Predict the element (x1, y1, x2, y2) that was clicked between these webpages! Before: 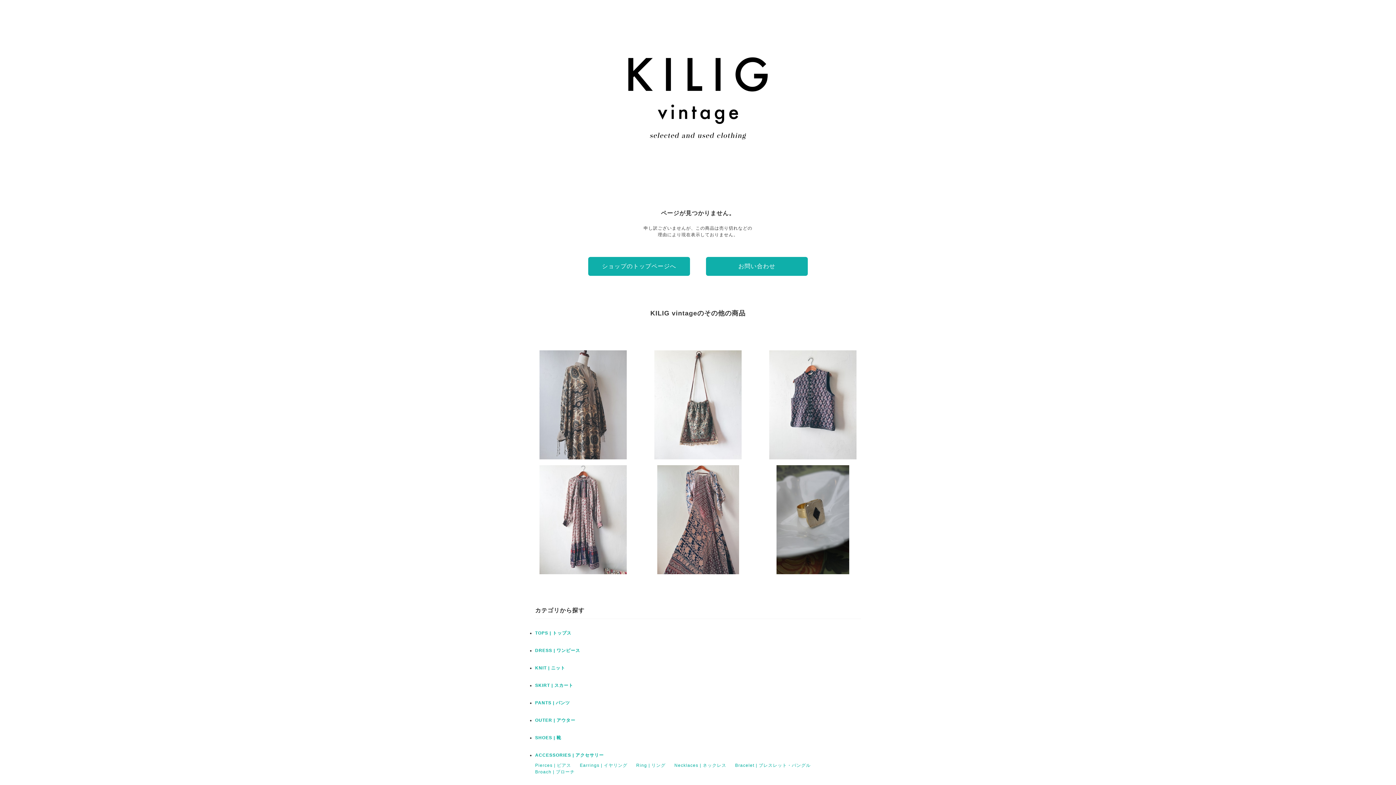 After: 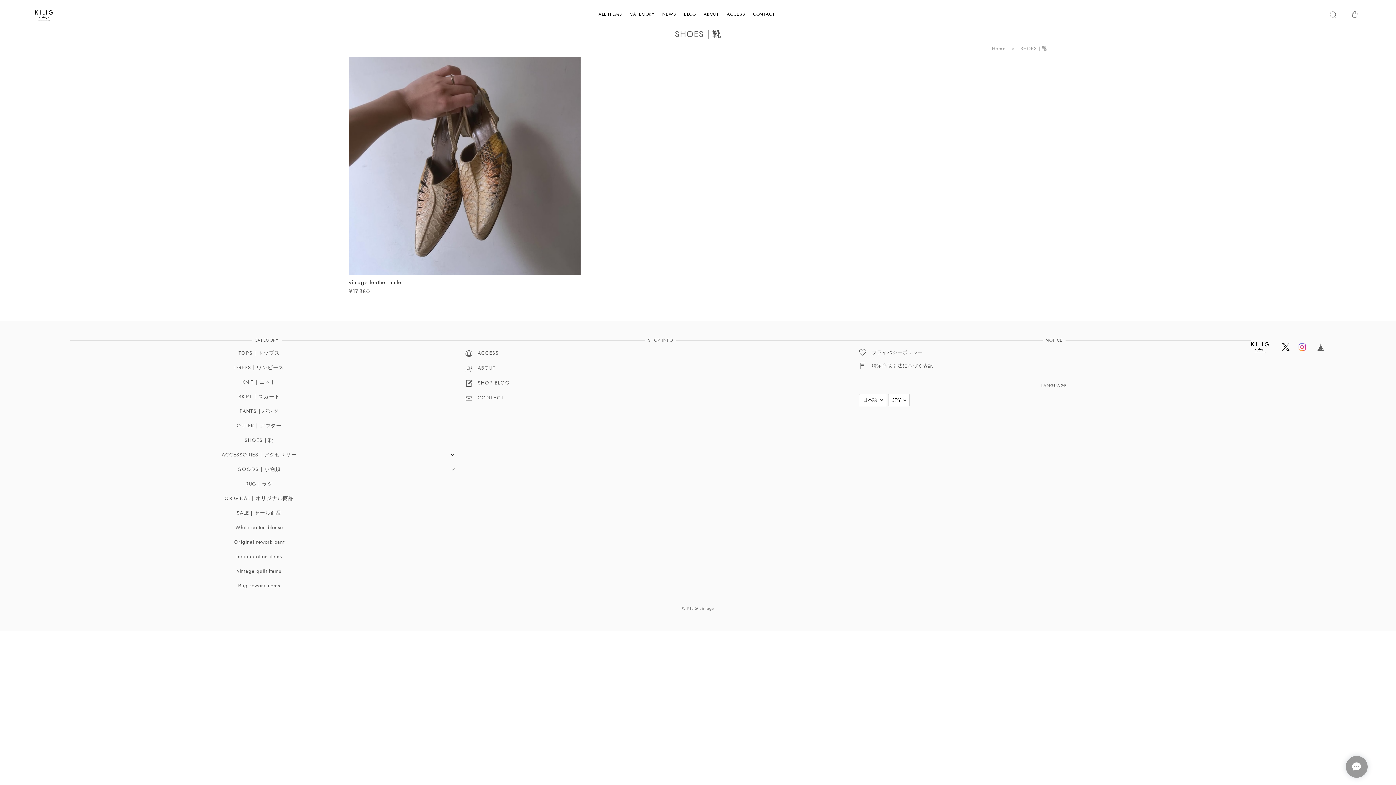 Action: label: SHOES | 靴 bbox: (535, 735, 561, 740)